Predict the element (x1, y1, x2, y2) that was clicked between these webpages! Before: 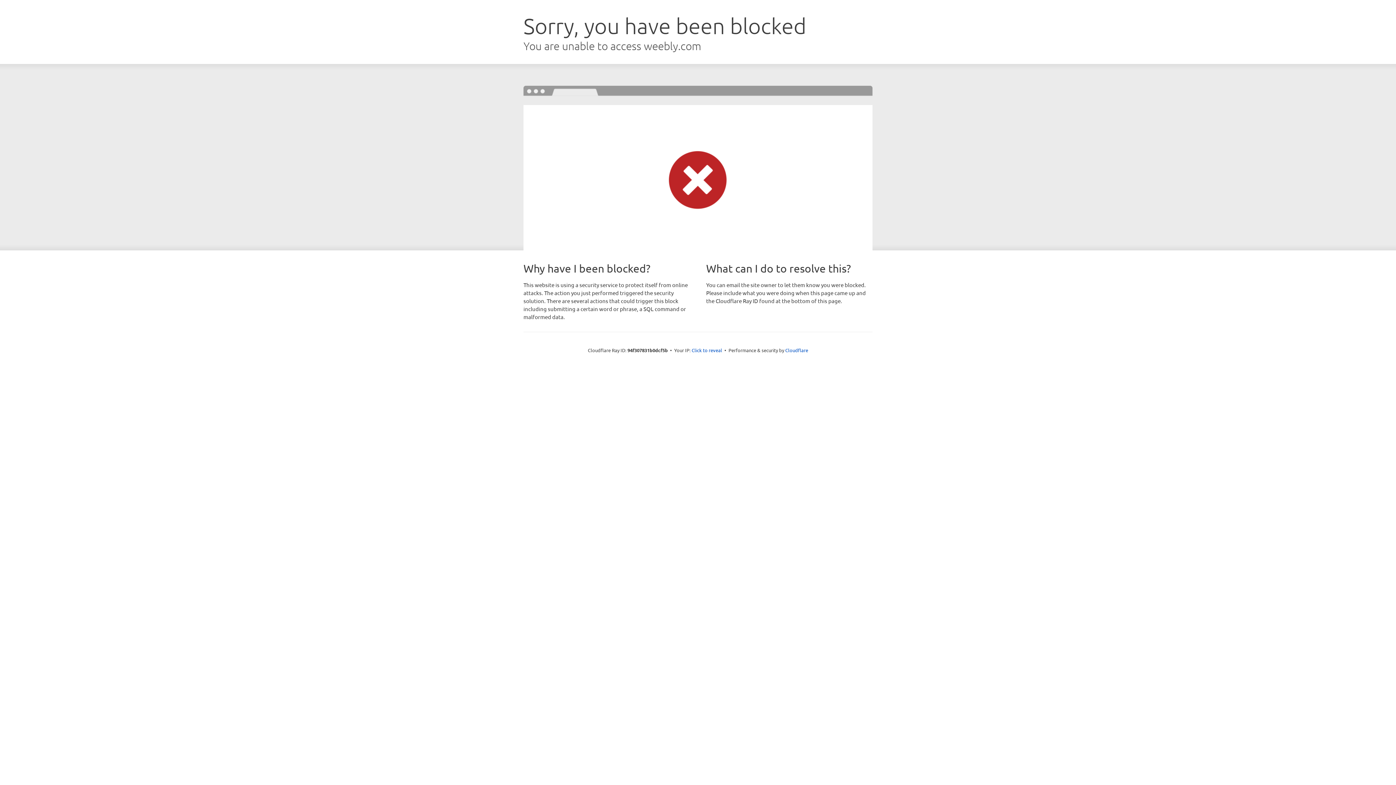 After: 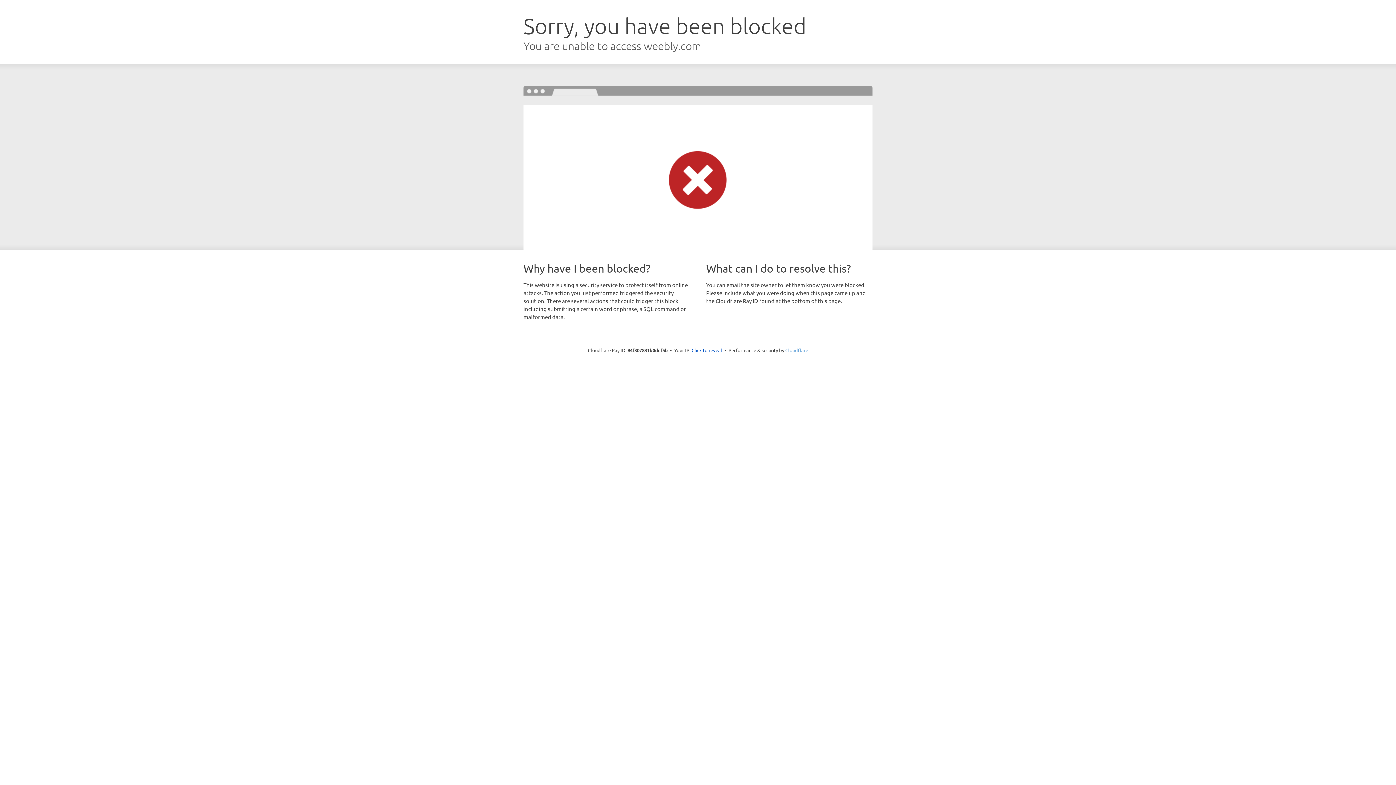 Action: bbox: (785, 347, 808, 353) label: Cloudflare